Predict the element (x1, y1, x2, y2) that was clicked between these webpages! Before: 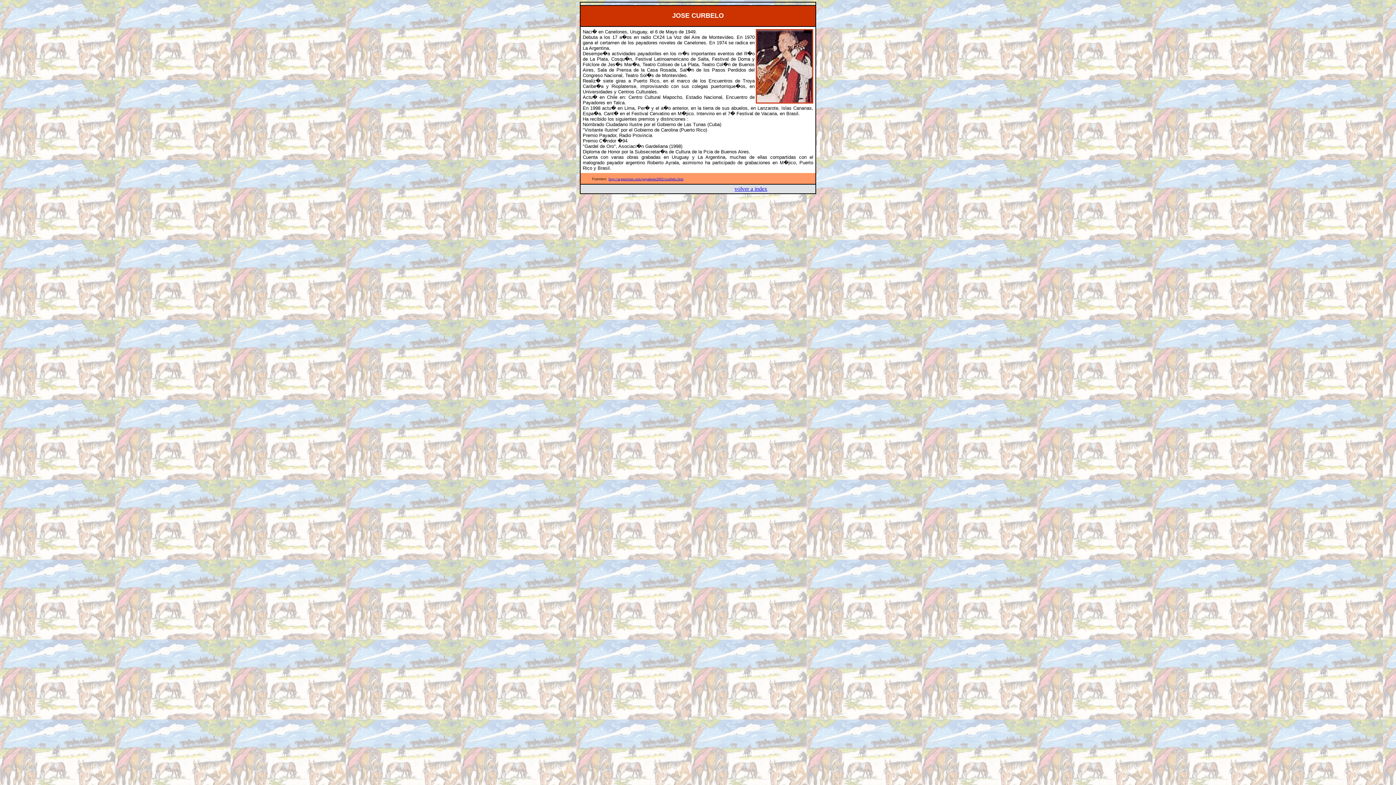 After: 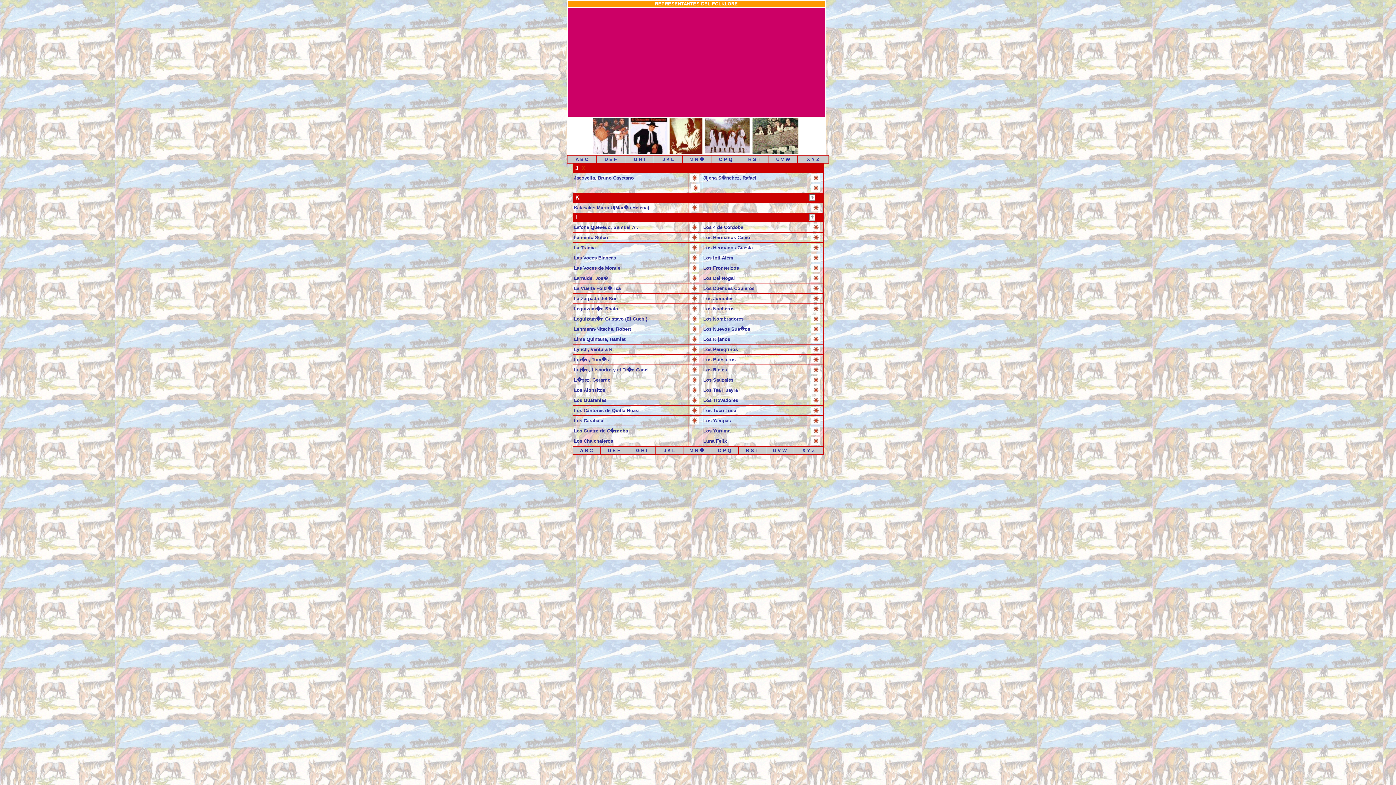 Action: bbox: (734, 185, 767, 192) label: volver a index